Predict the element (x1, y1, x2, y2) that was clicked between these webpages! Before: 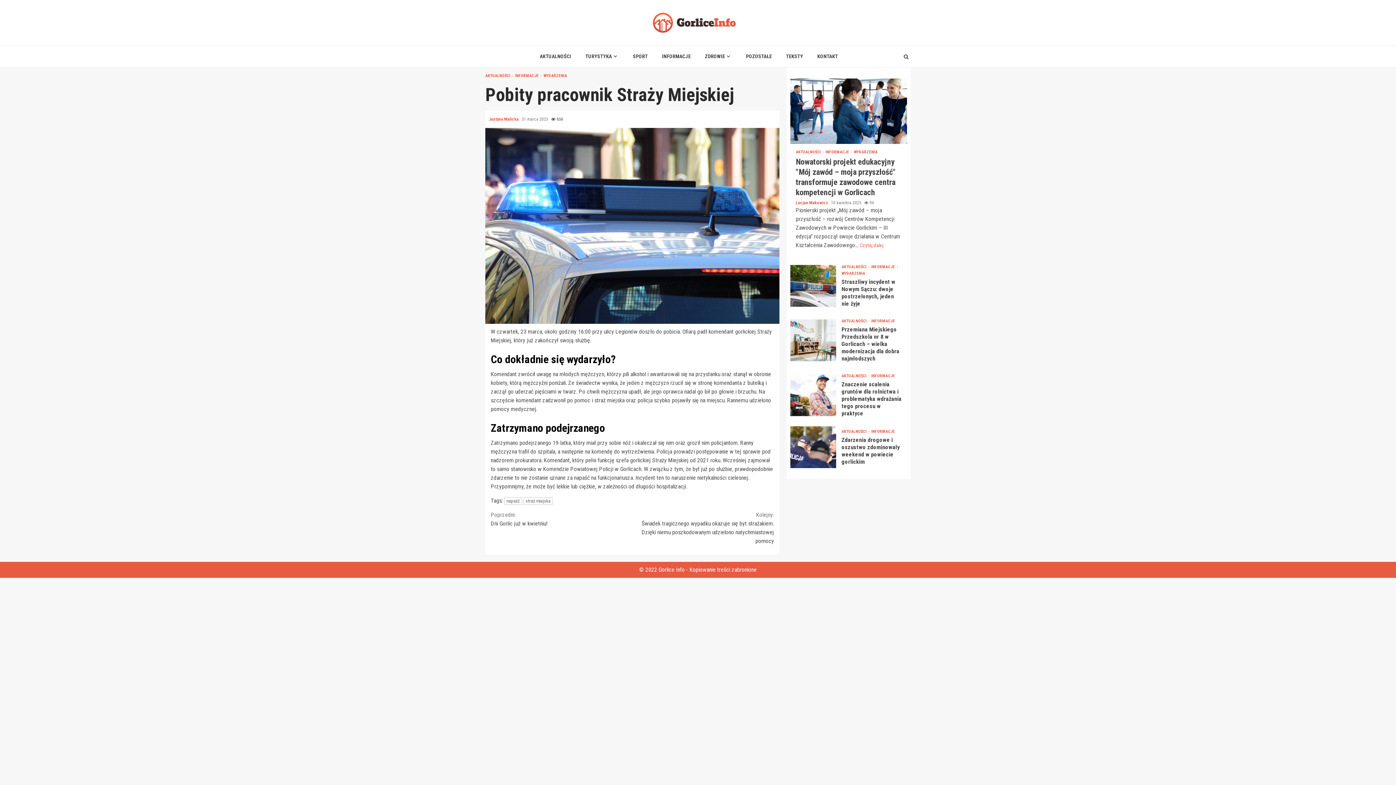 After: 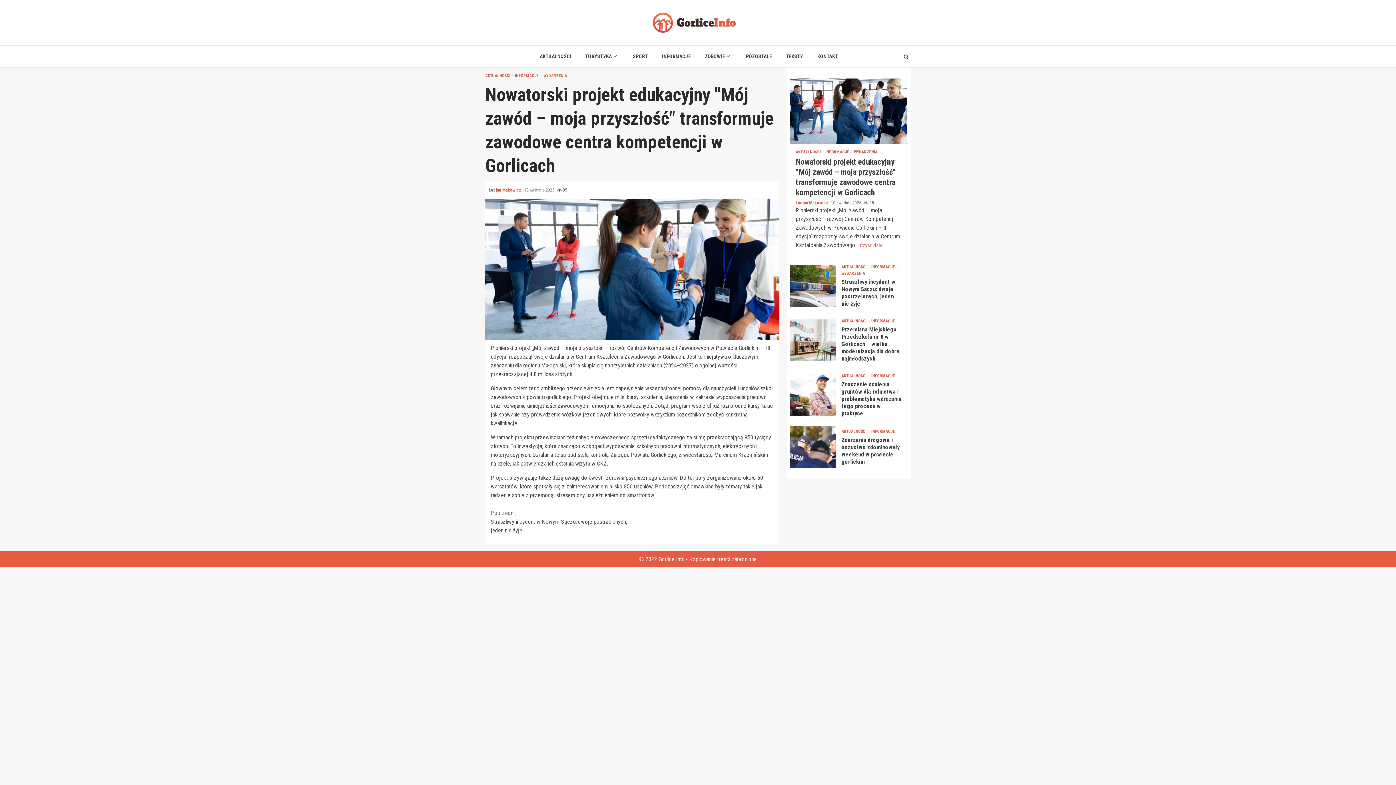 Action: bbox: (860, 242, 883, 248) label: Czytaj dalej